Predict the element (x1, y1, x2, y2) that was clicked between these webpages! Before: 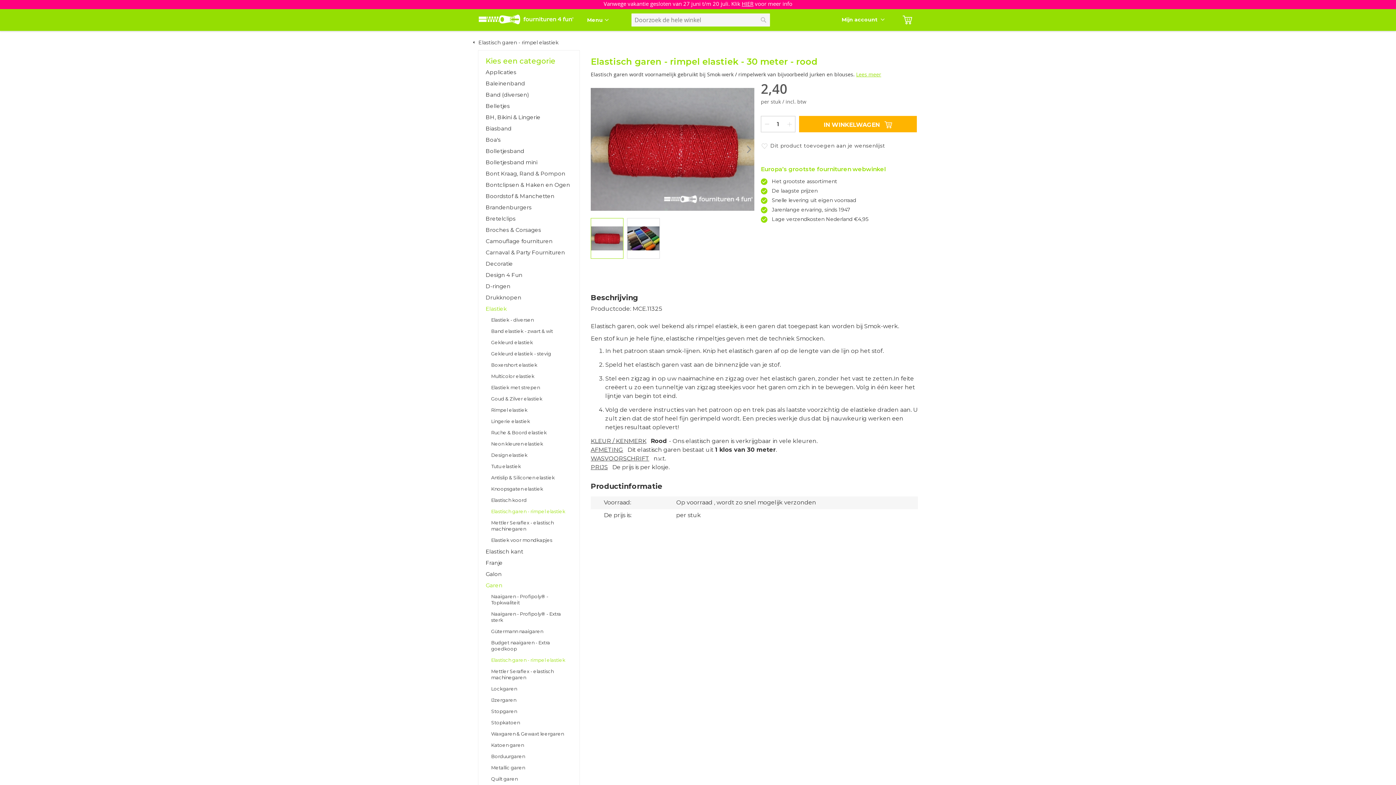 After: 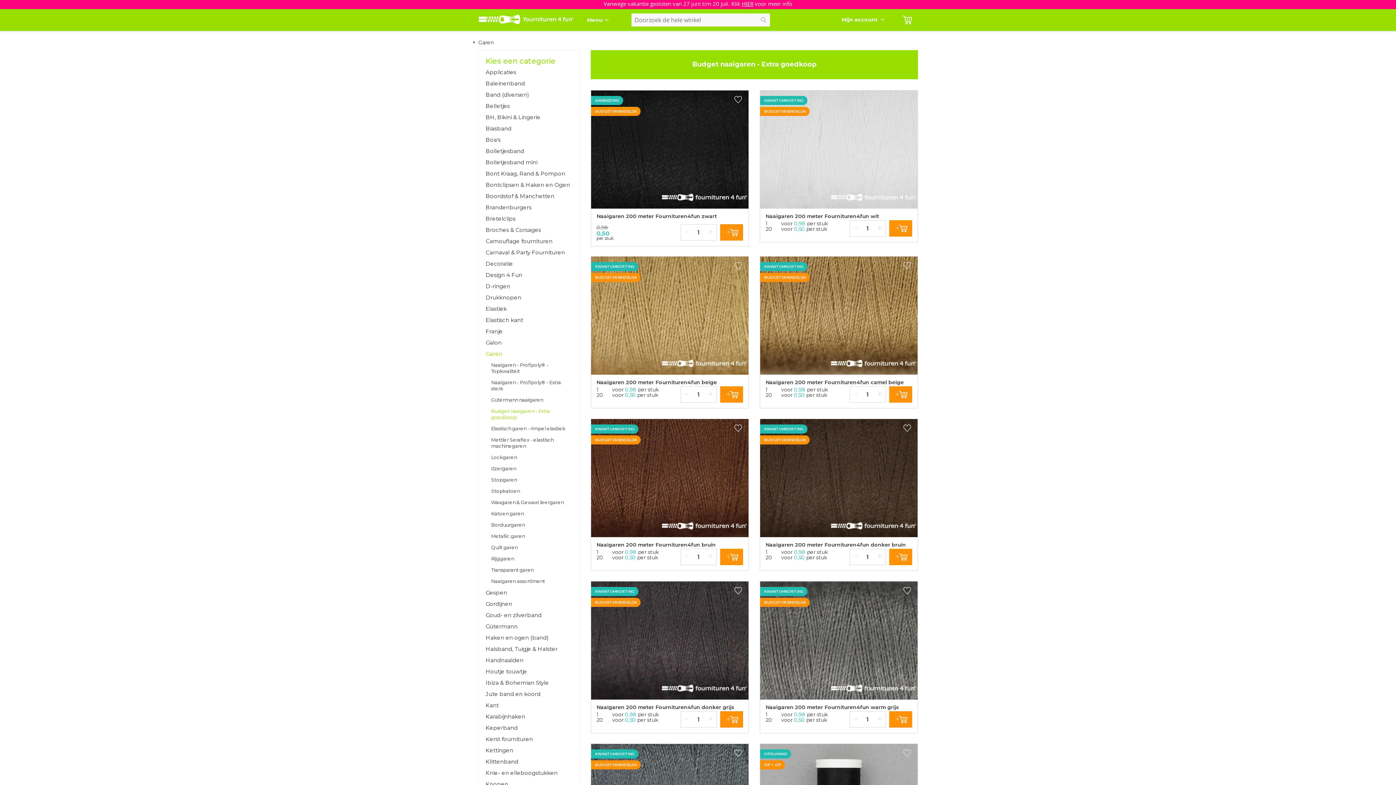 Action: bbox: (491, 637, 572, 654) label: Budget naaigaren - Extra goedkoop